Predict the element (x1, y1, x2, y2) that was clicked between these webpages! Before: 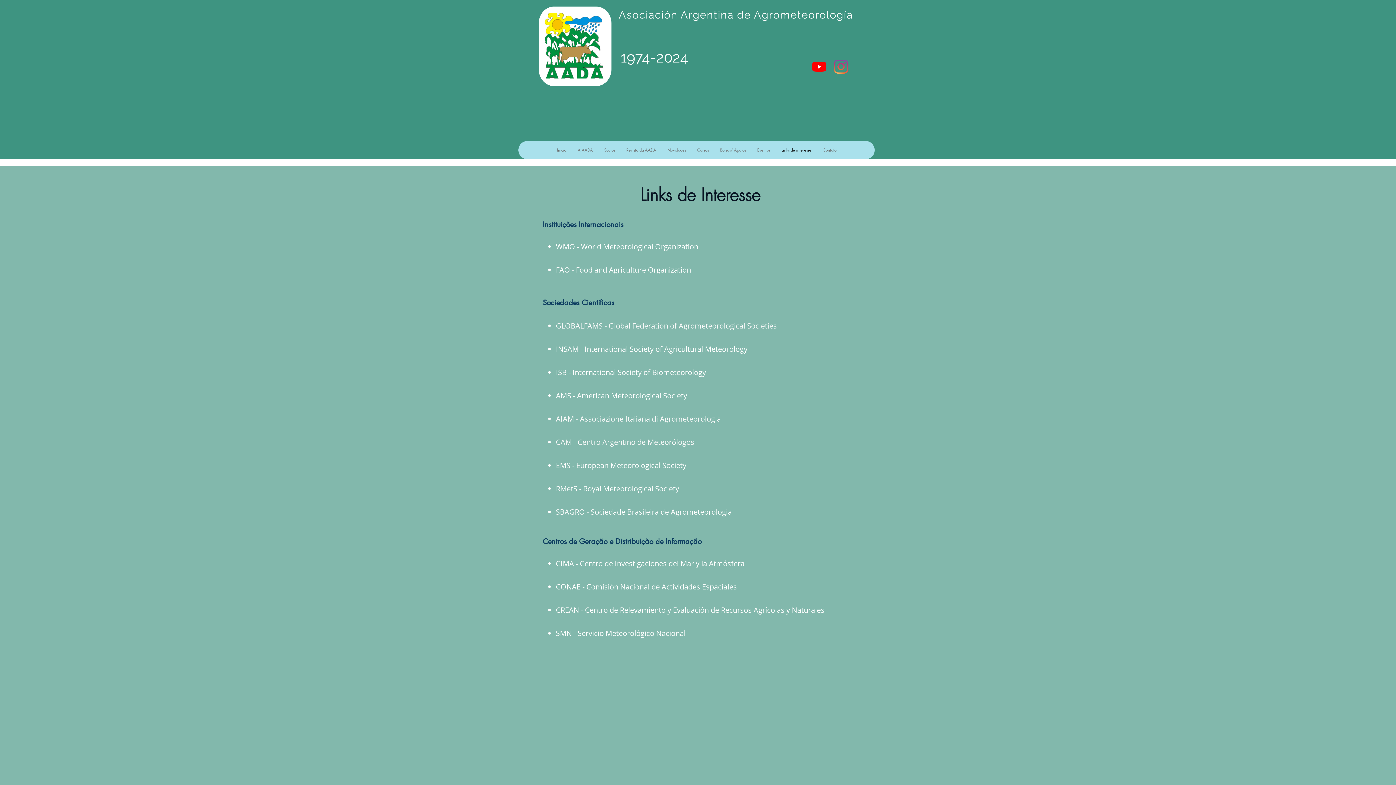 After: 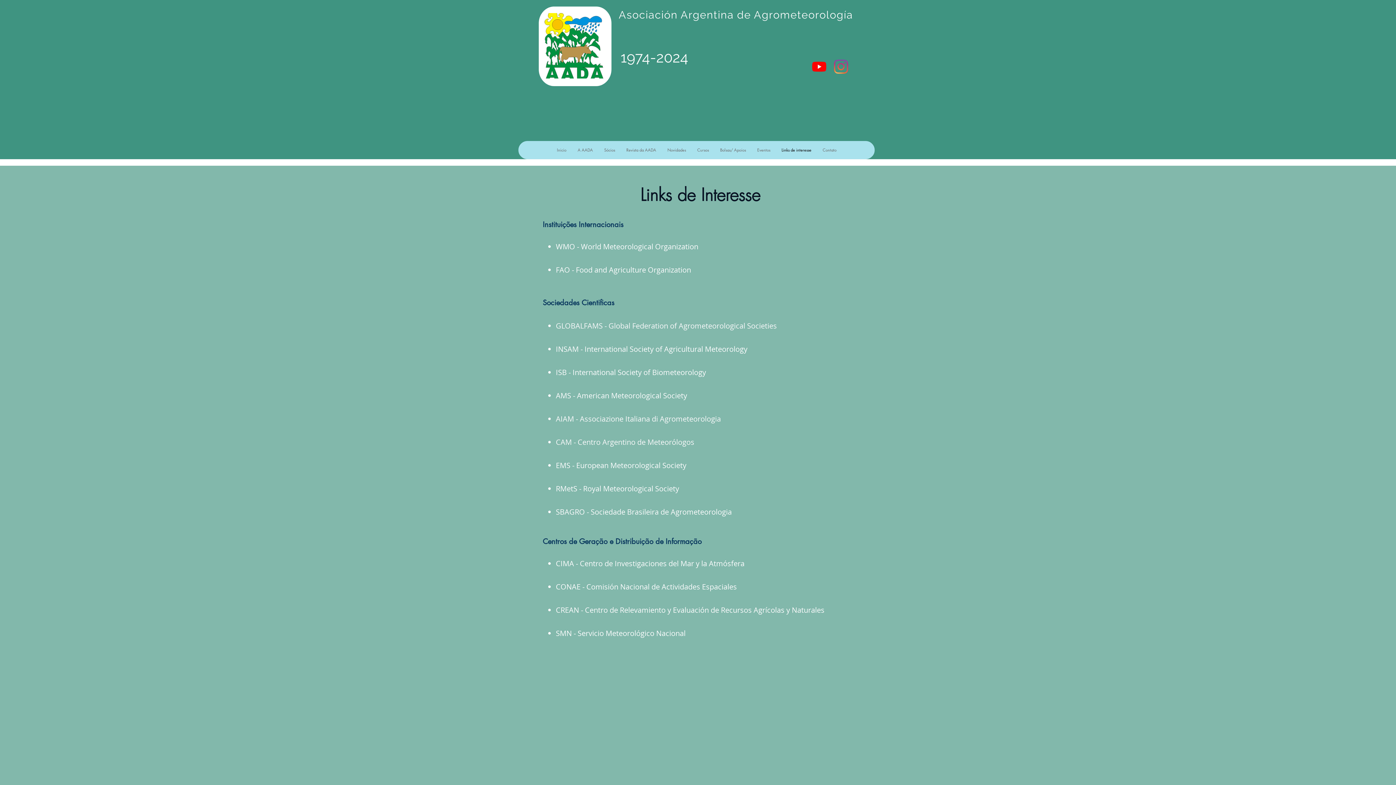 Action: label: FAO - Food and Agriculture Organization bbox: (556, 265, 691, 274)